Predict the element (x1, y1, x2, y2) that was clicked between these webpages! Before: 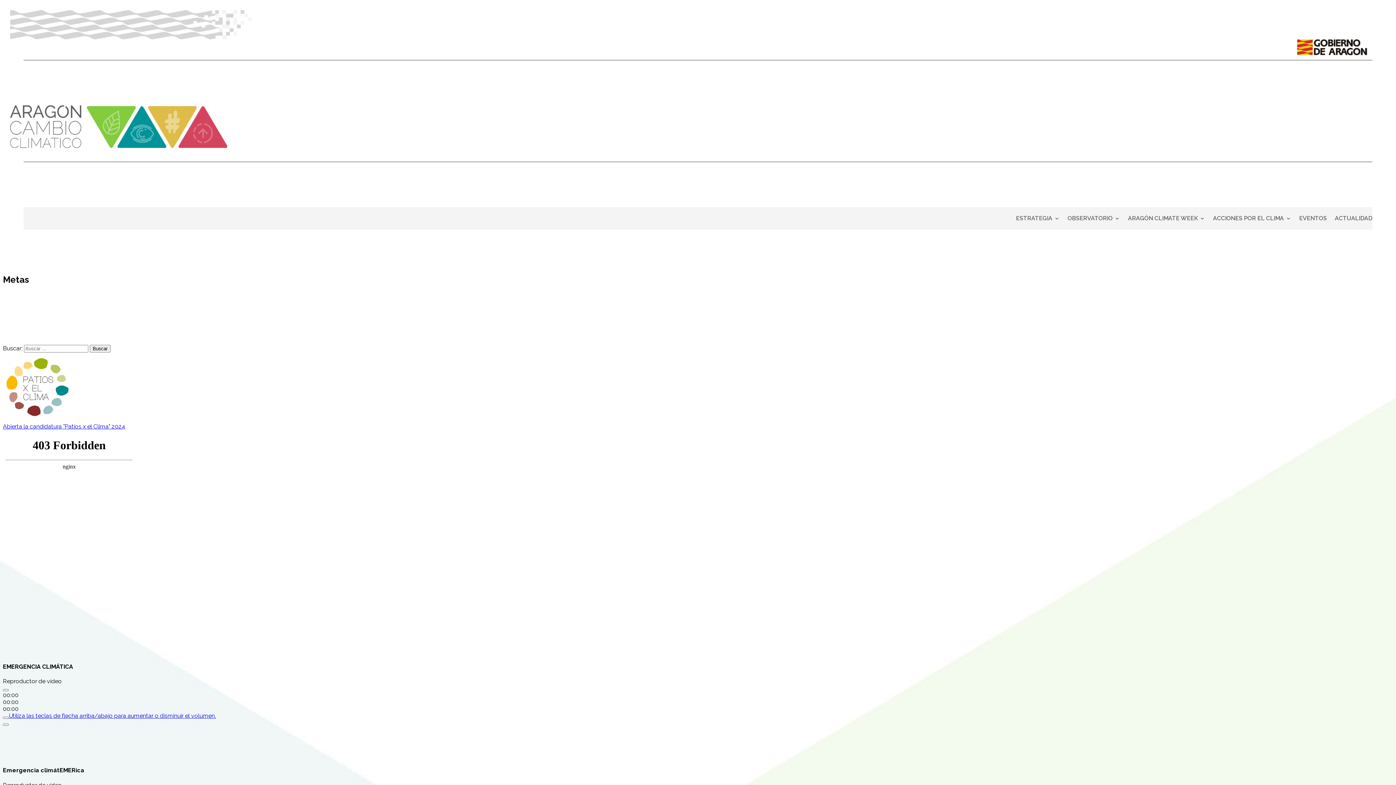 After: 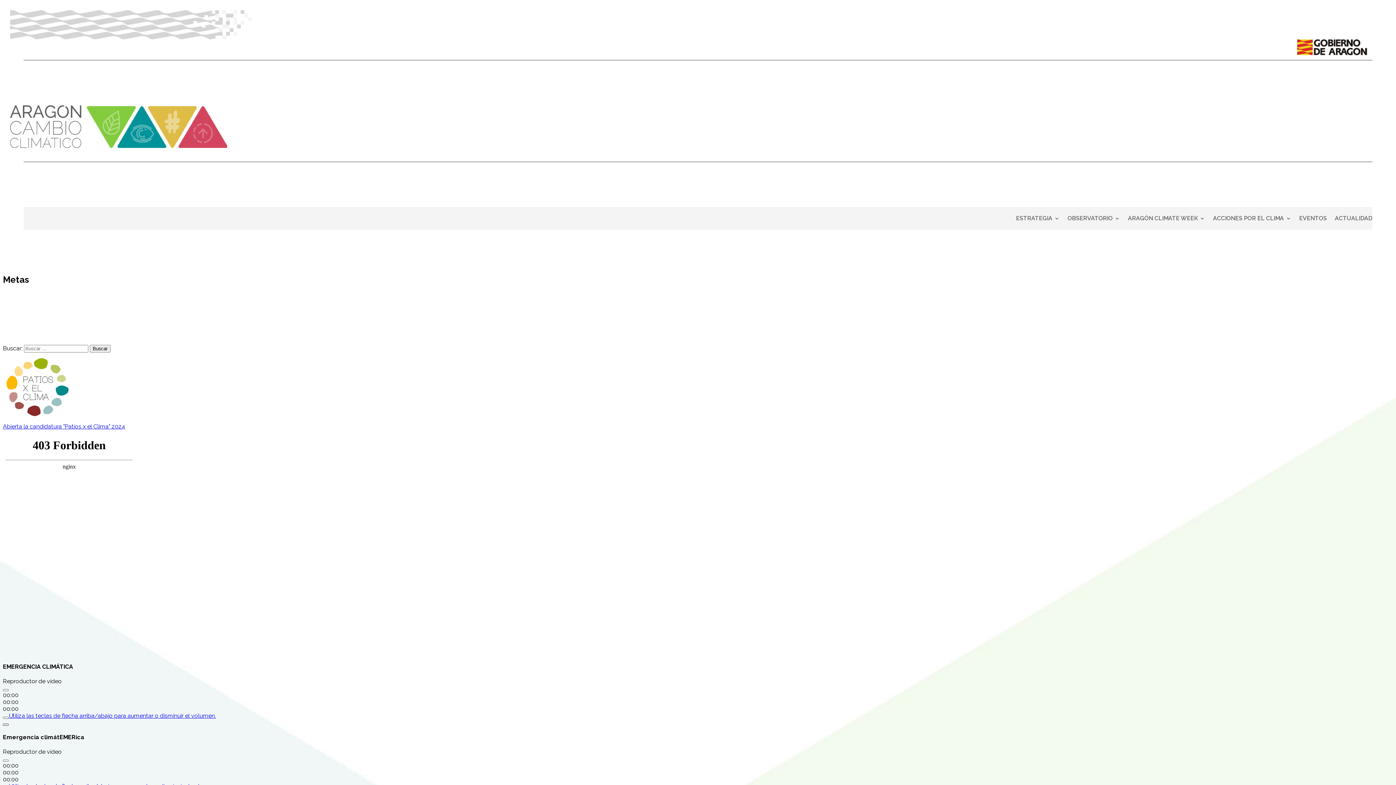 Action: bbox: (2, 723, 8, 726) label: Pantalla completa